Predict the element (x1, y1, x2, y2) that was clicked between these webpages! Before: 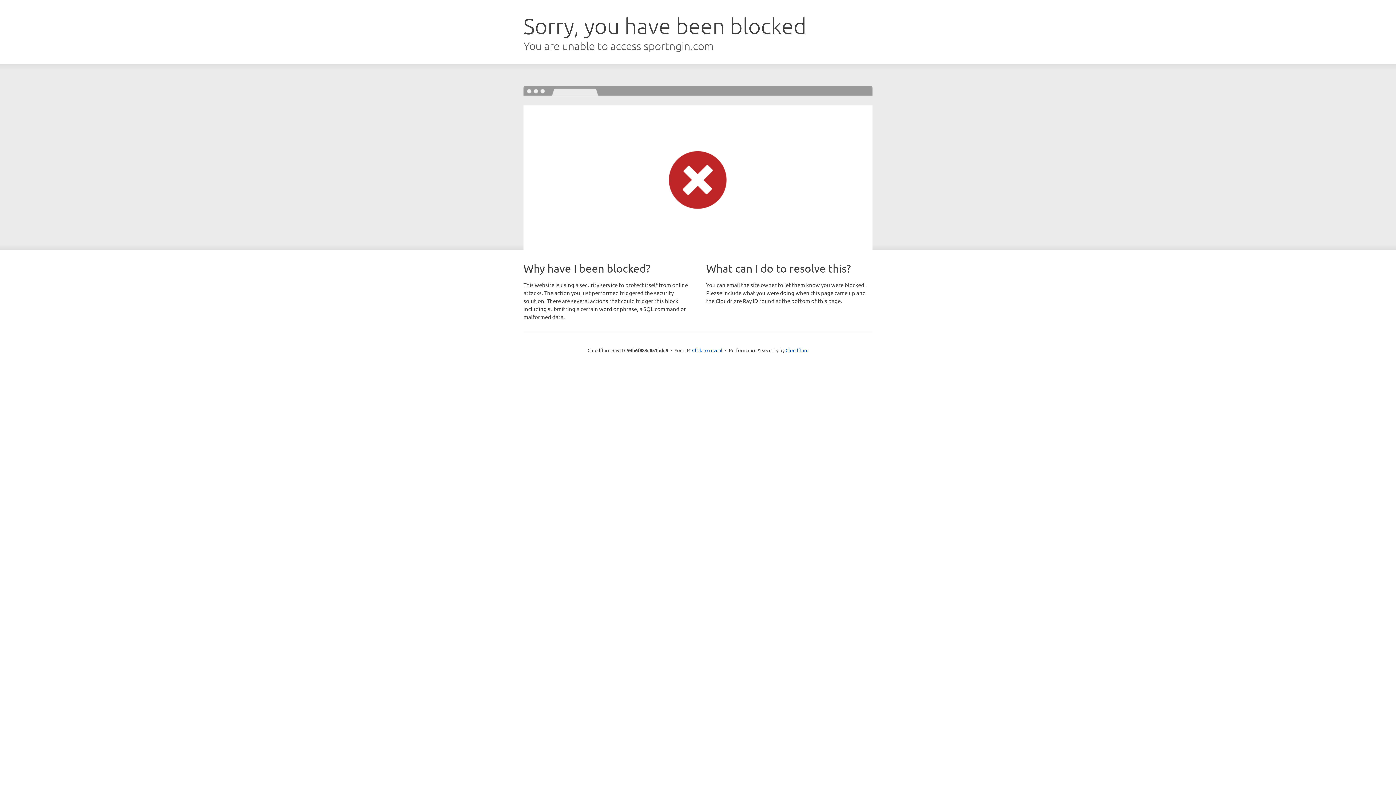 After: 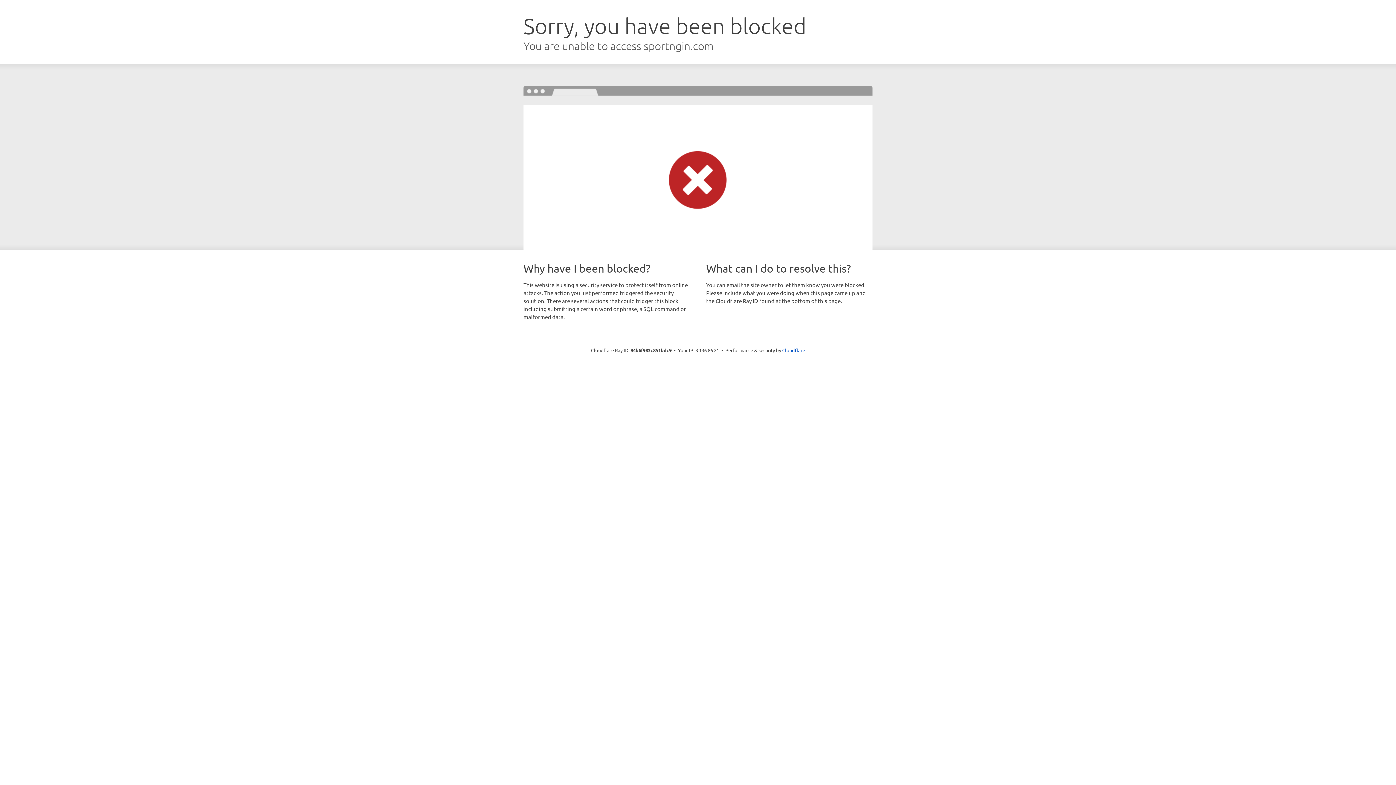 Action: label: Click to reveal bbox: (692, 346, 722, 353)